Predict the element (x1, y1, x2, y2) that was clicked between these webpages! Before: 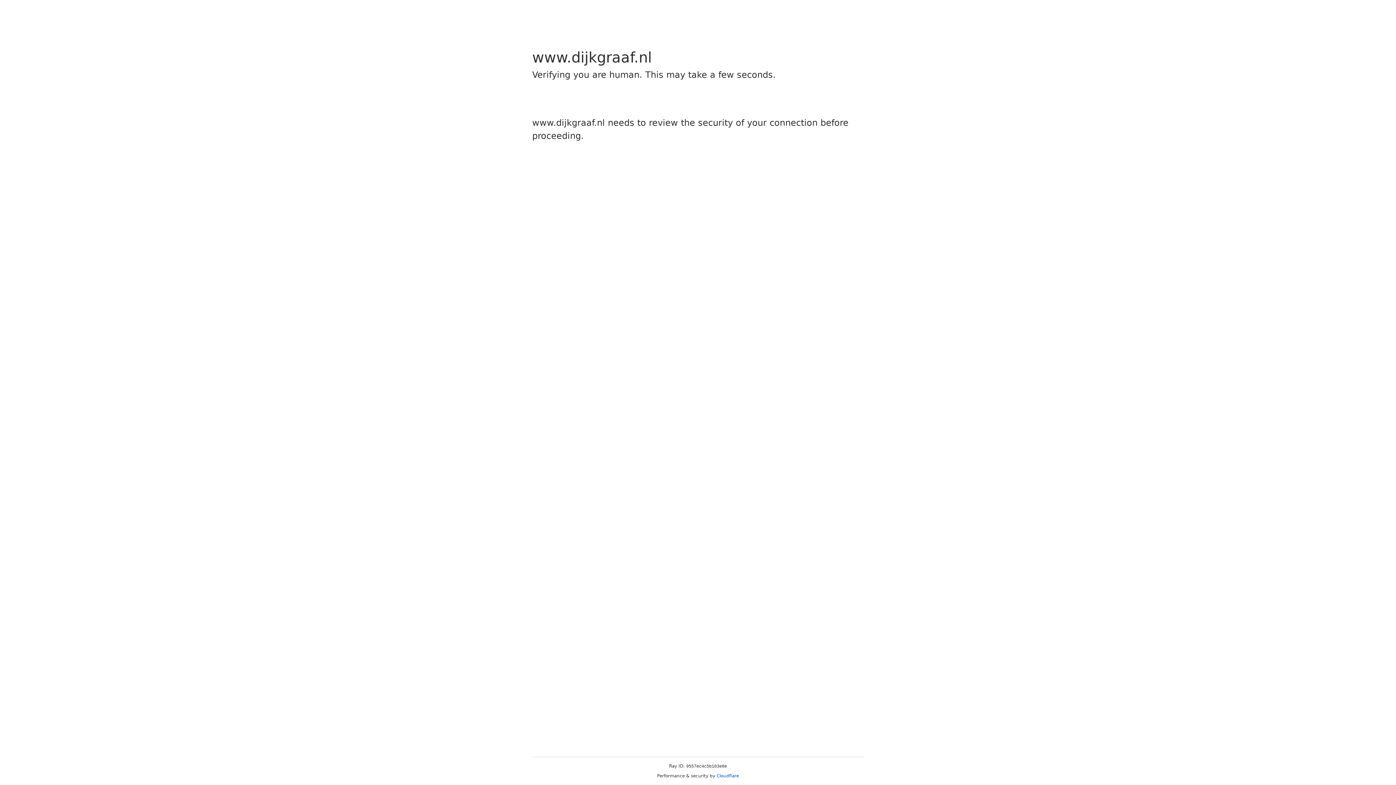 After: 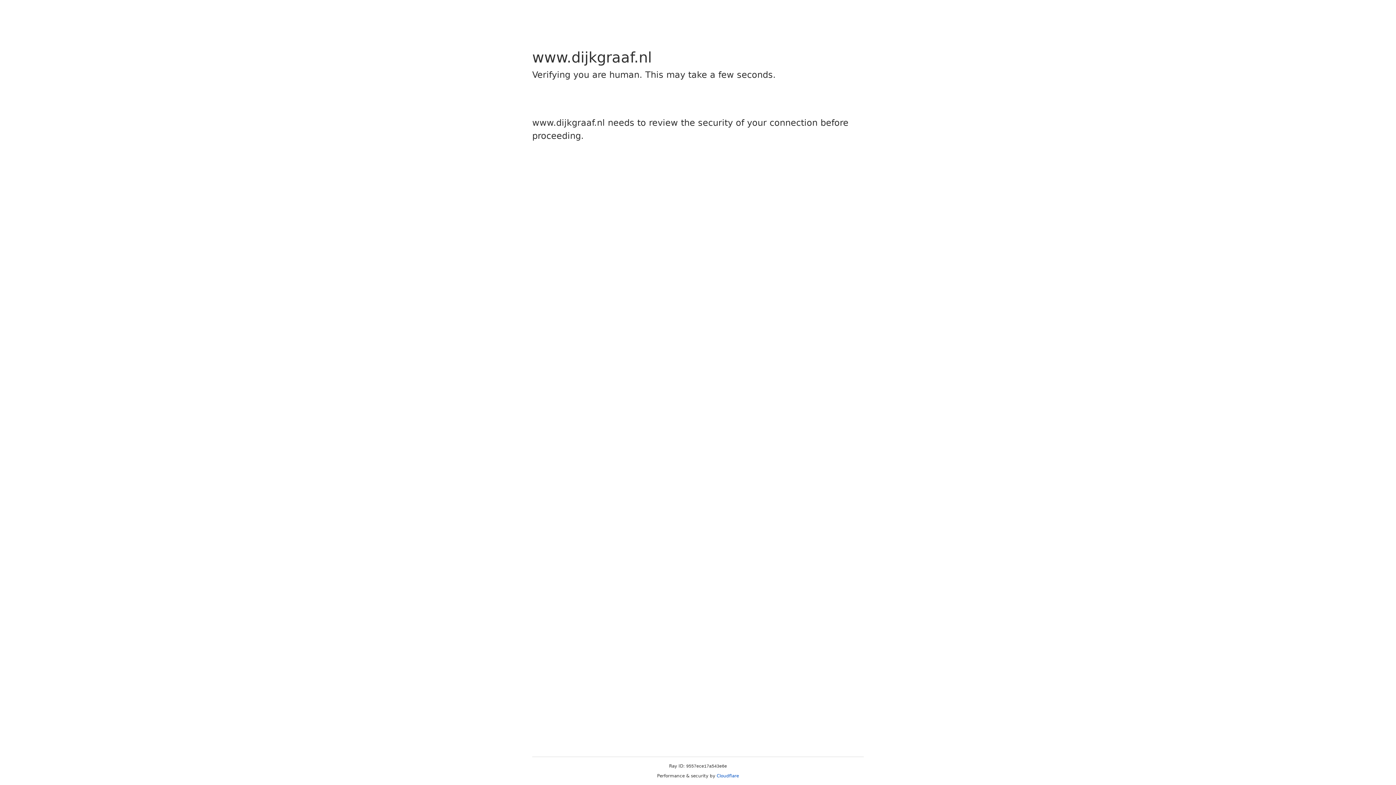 Action: bbox: (716, 773, 739, 778) label: Cloudflare